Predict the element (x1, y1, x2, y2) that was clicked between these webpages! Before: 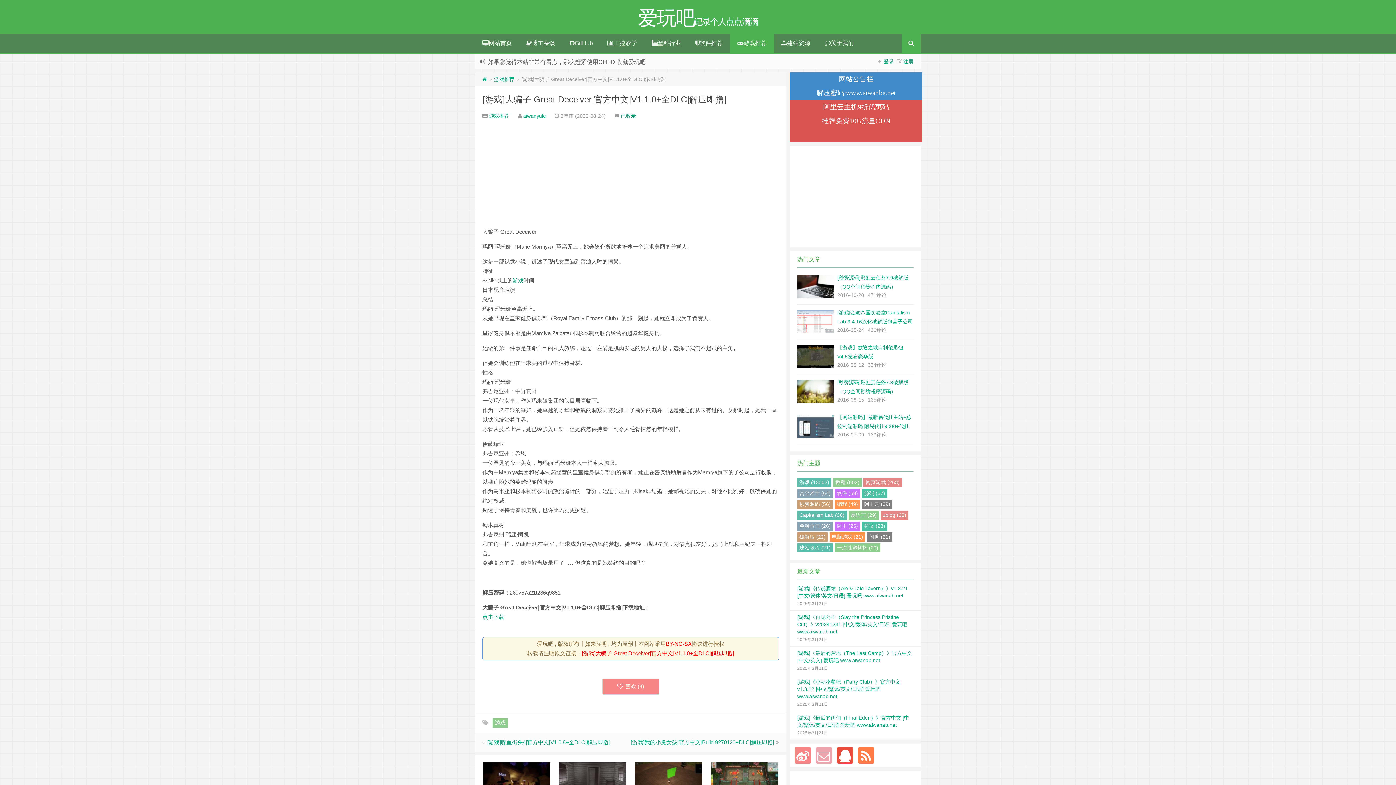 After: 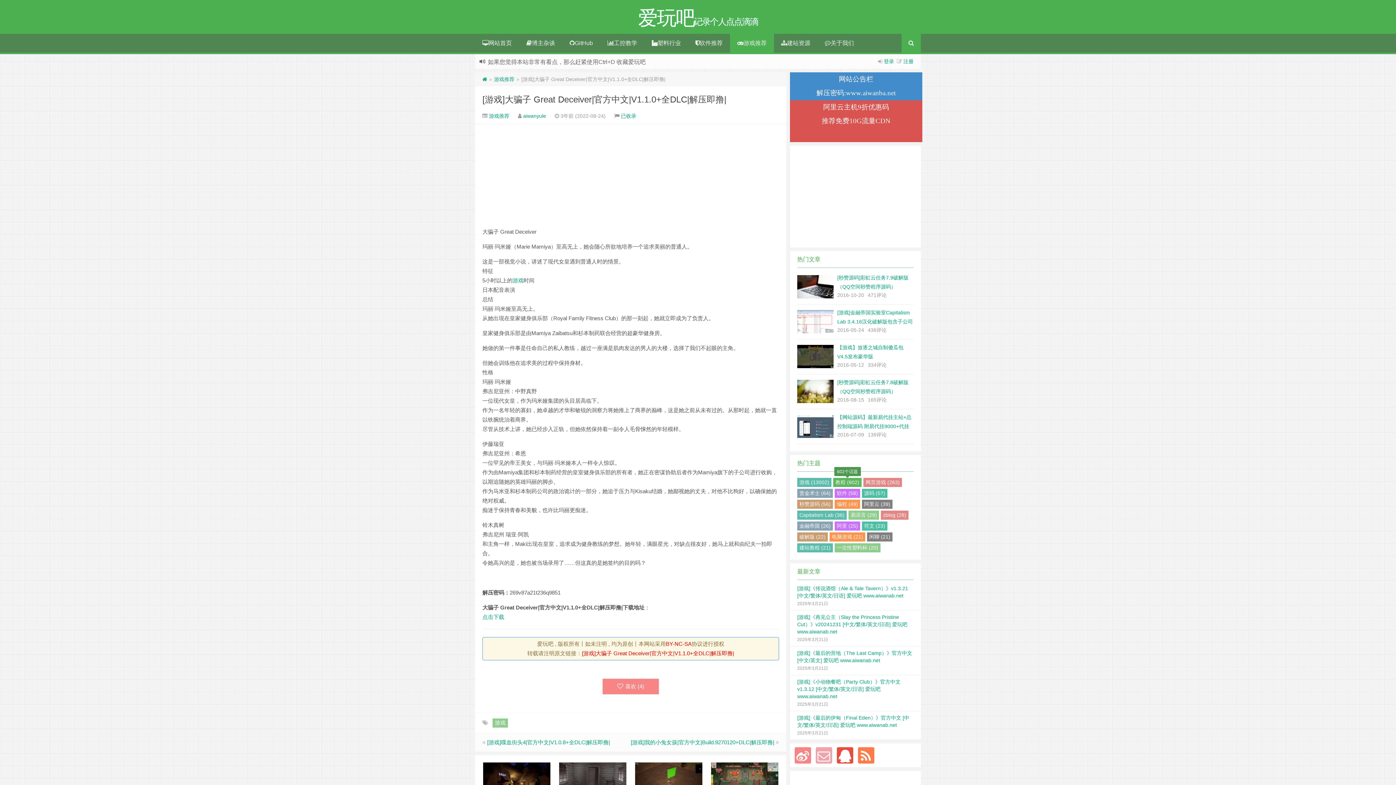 Action: label: 教程 (602) bbox: (833, 478, 861, 487)